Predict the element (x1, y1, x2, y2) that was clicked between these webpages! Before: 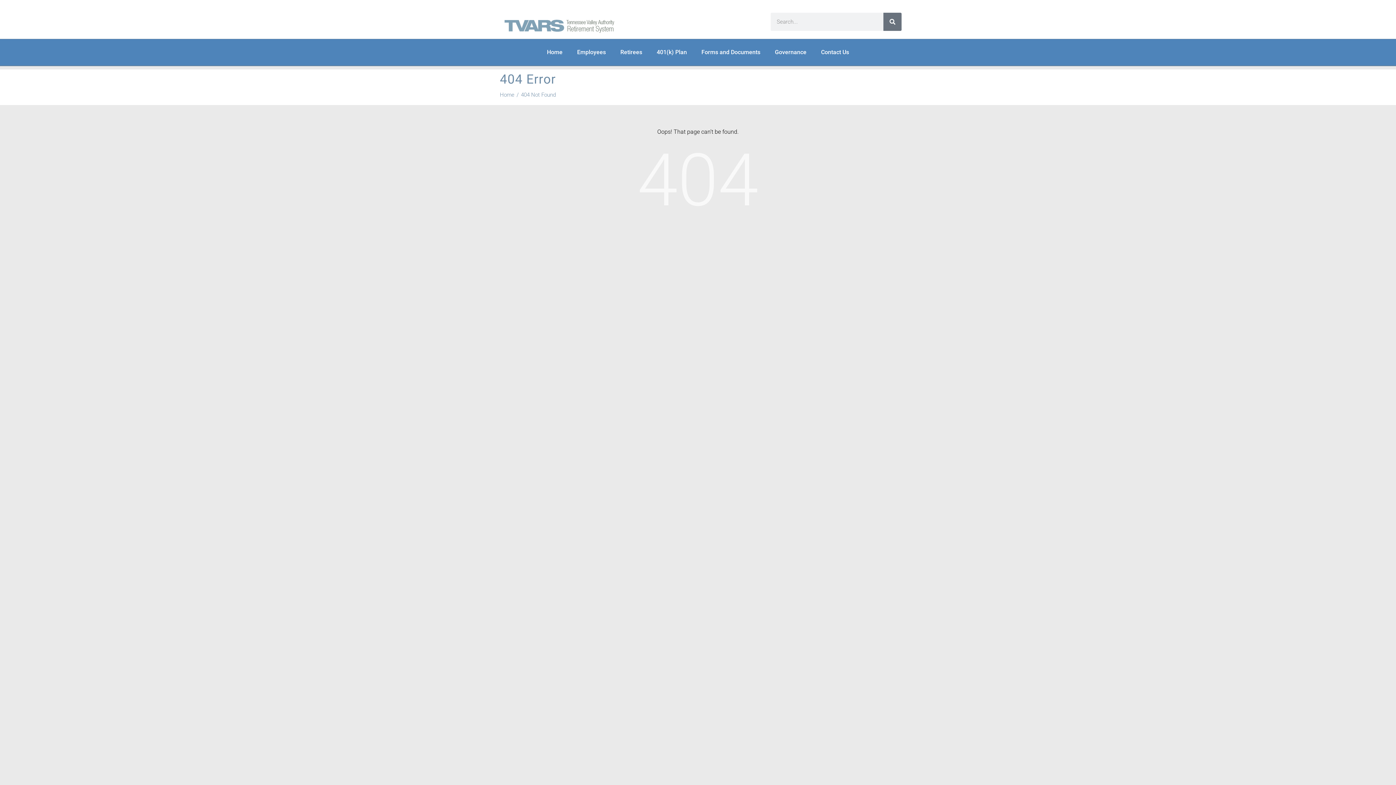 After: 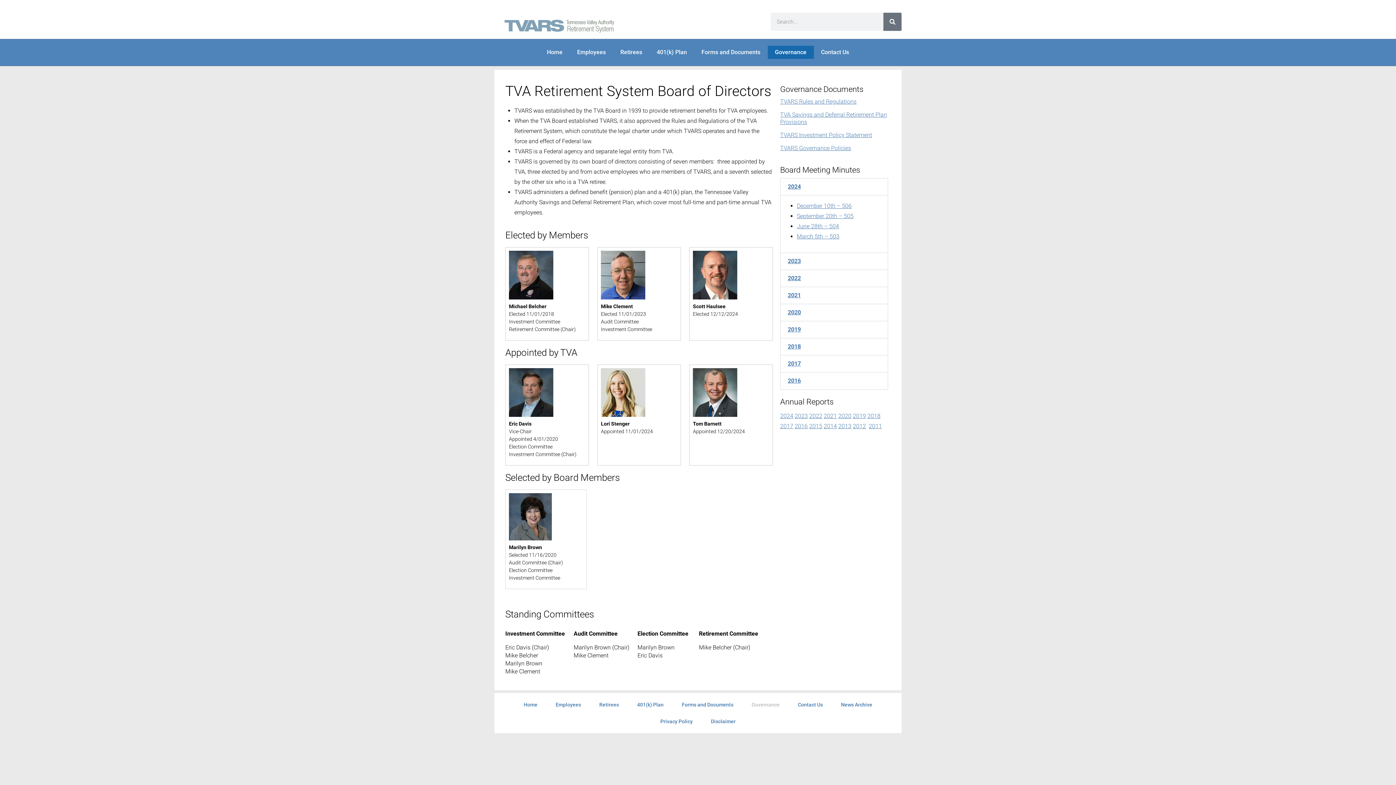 Action: label: Governance bbox: (767, 45, 814, 58)